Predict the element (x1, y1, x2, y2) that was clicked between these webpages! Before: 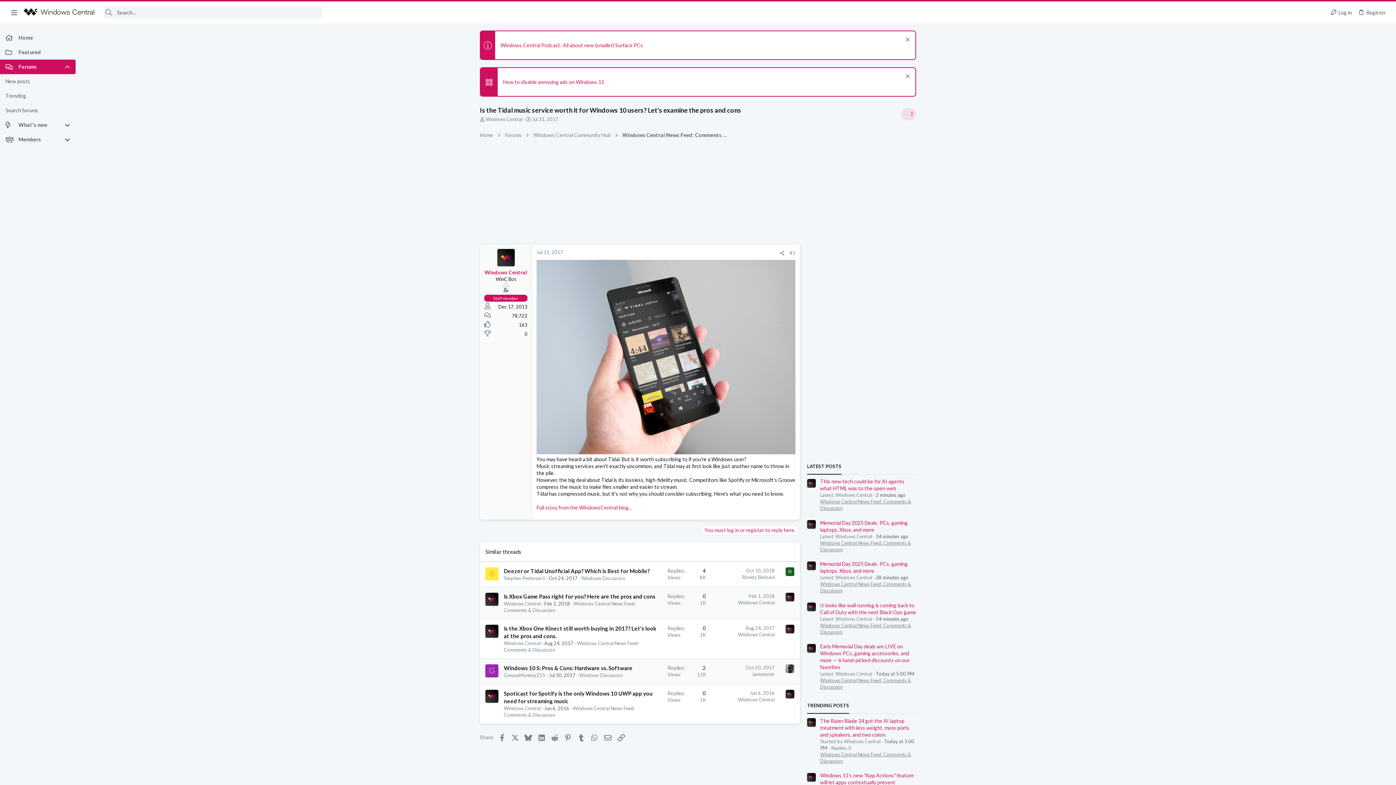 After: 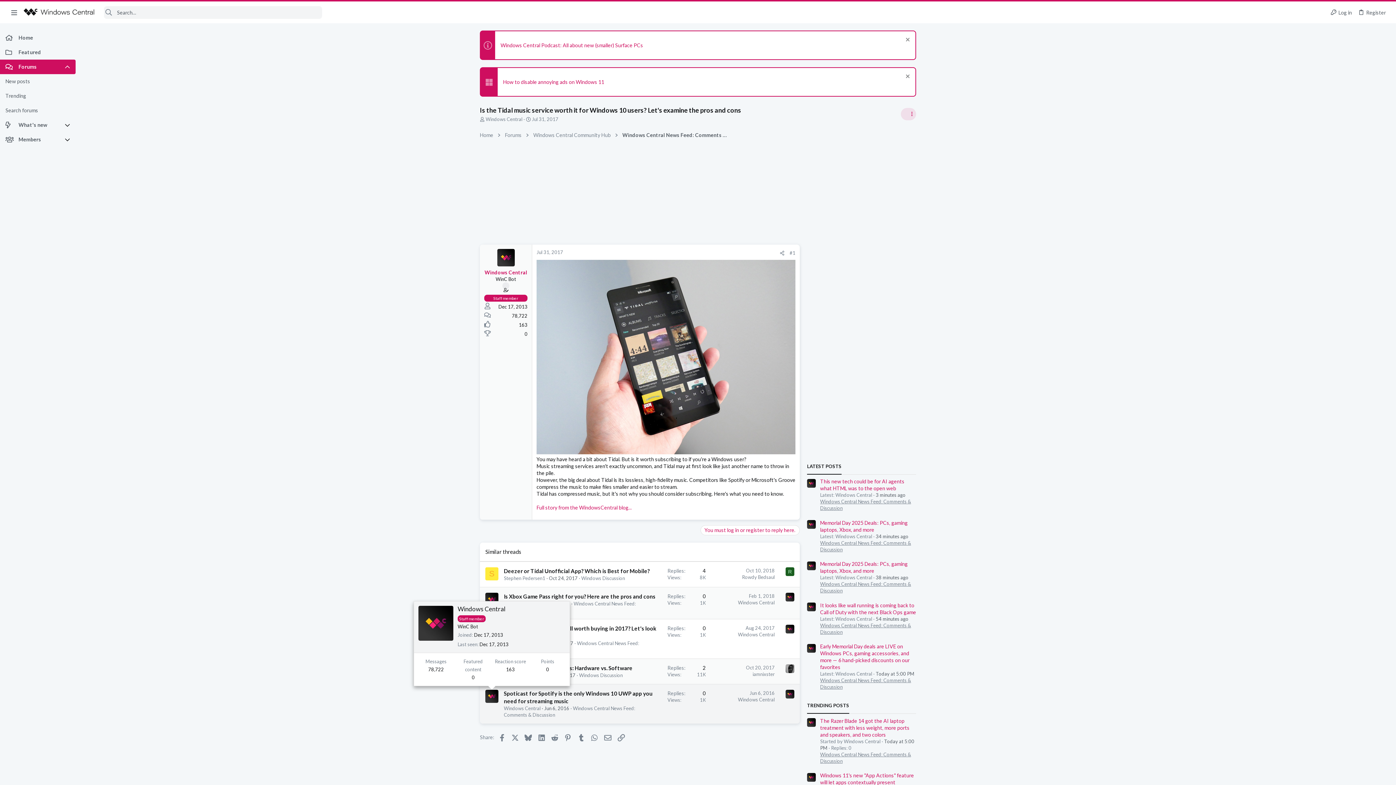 Action: bbox: (485, 690, 498, 703)